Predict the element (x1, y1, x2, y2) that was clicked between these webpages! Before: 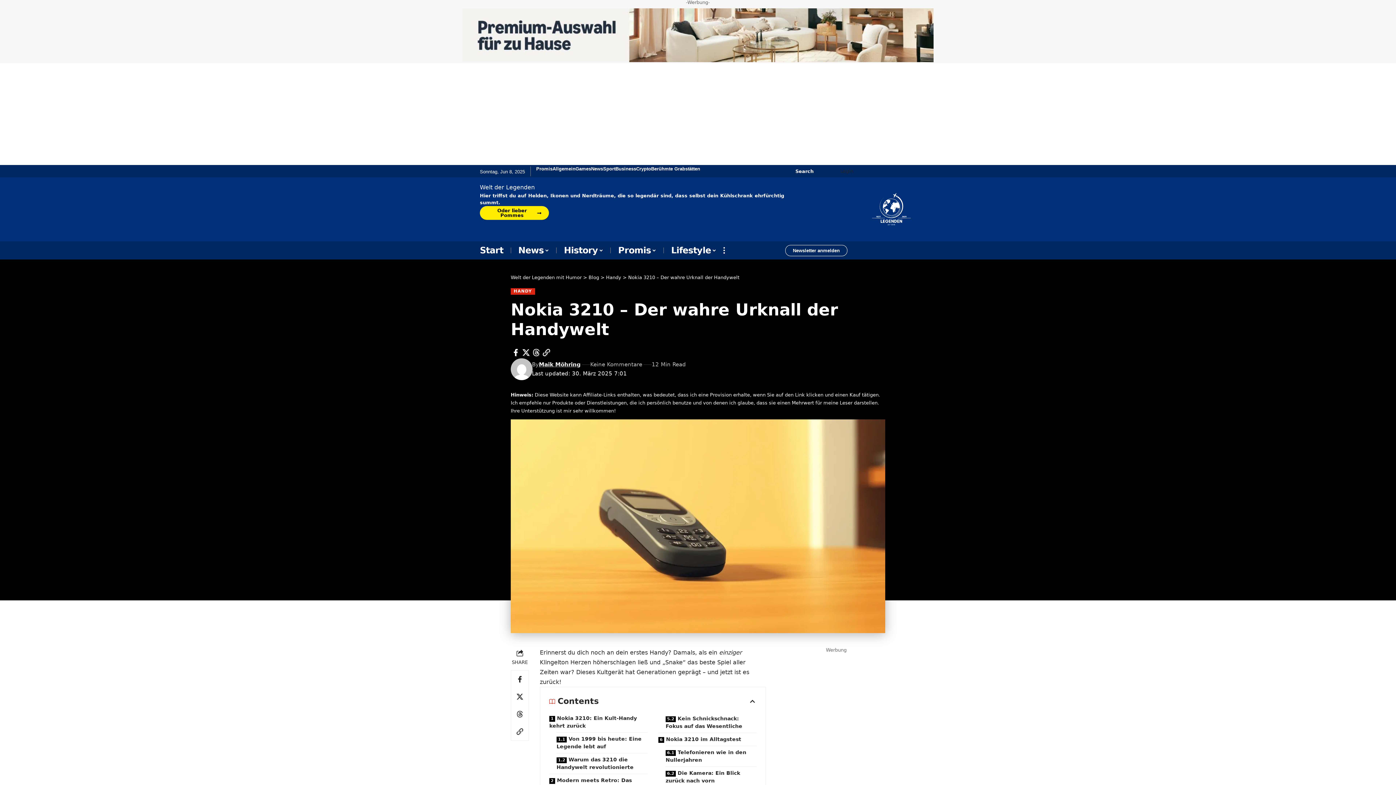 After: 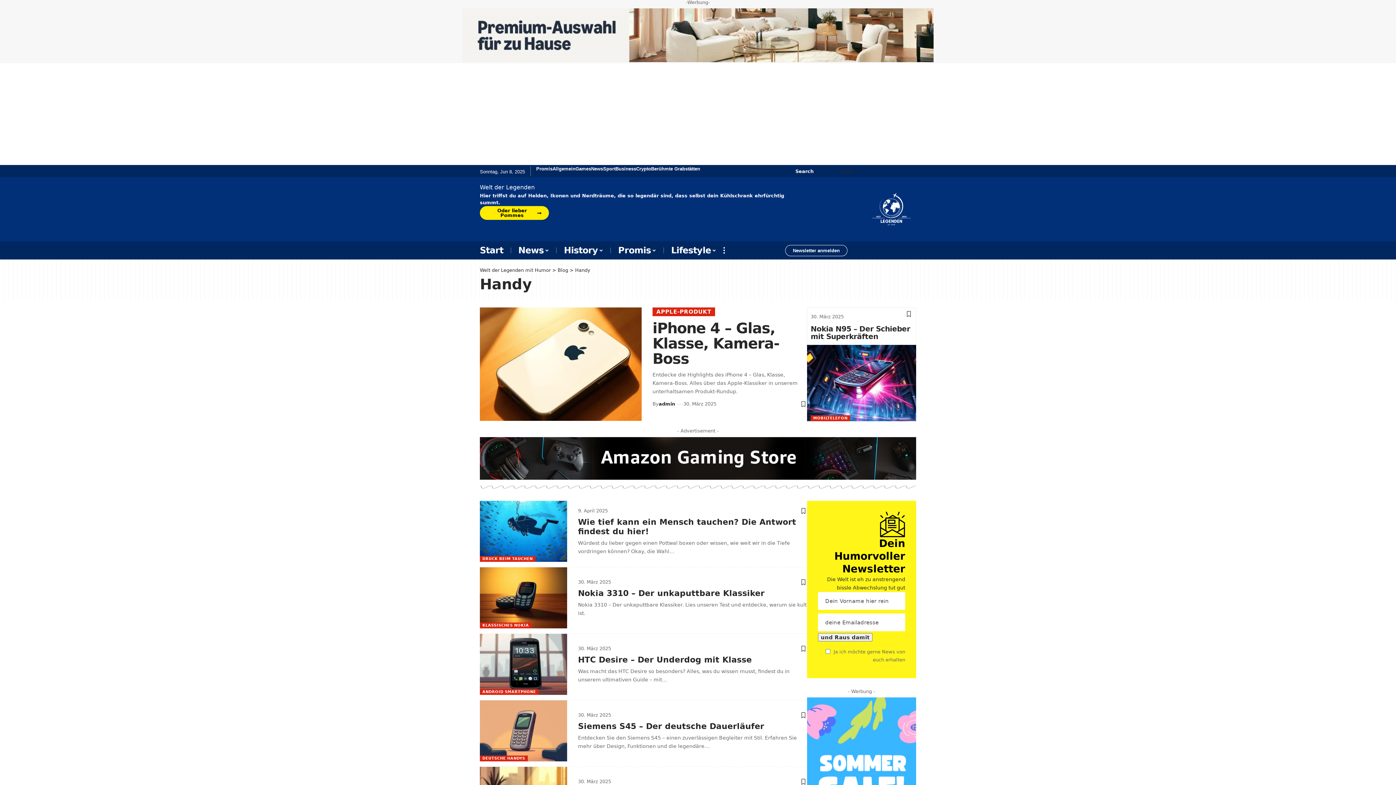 Action: label: HANDY bbox: (510, 288, 535, 294)